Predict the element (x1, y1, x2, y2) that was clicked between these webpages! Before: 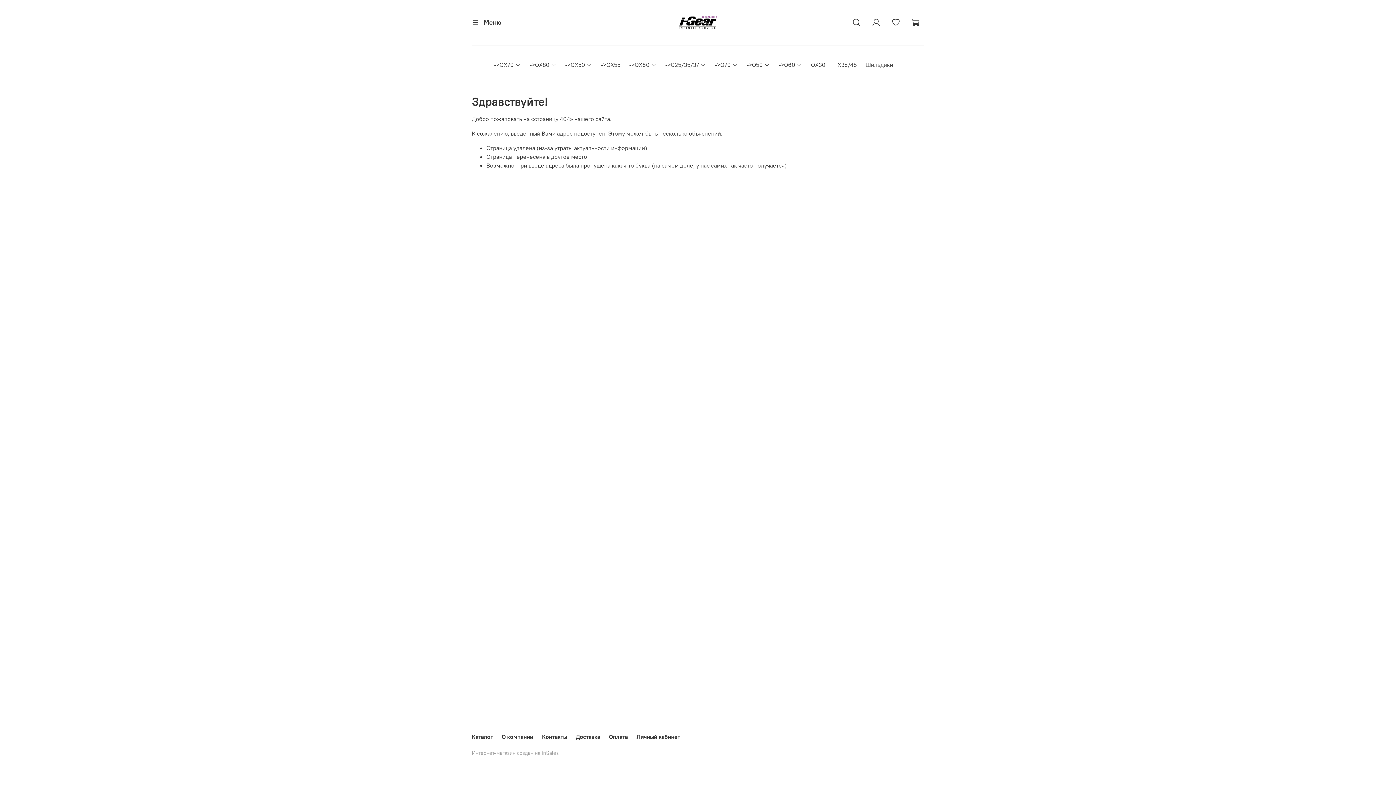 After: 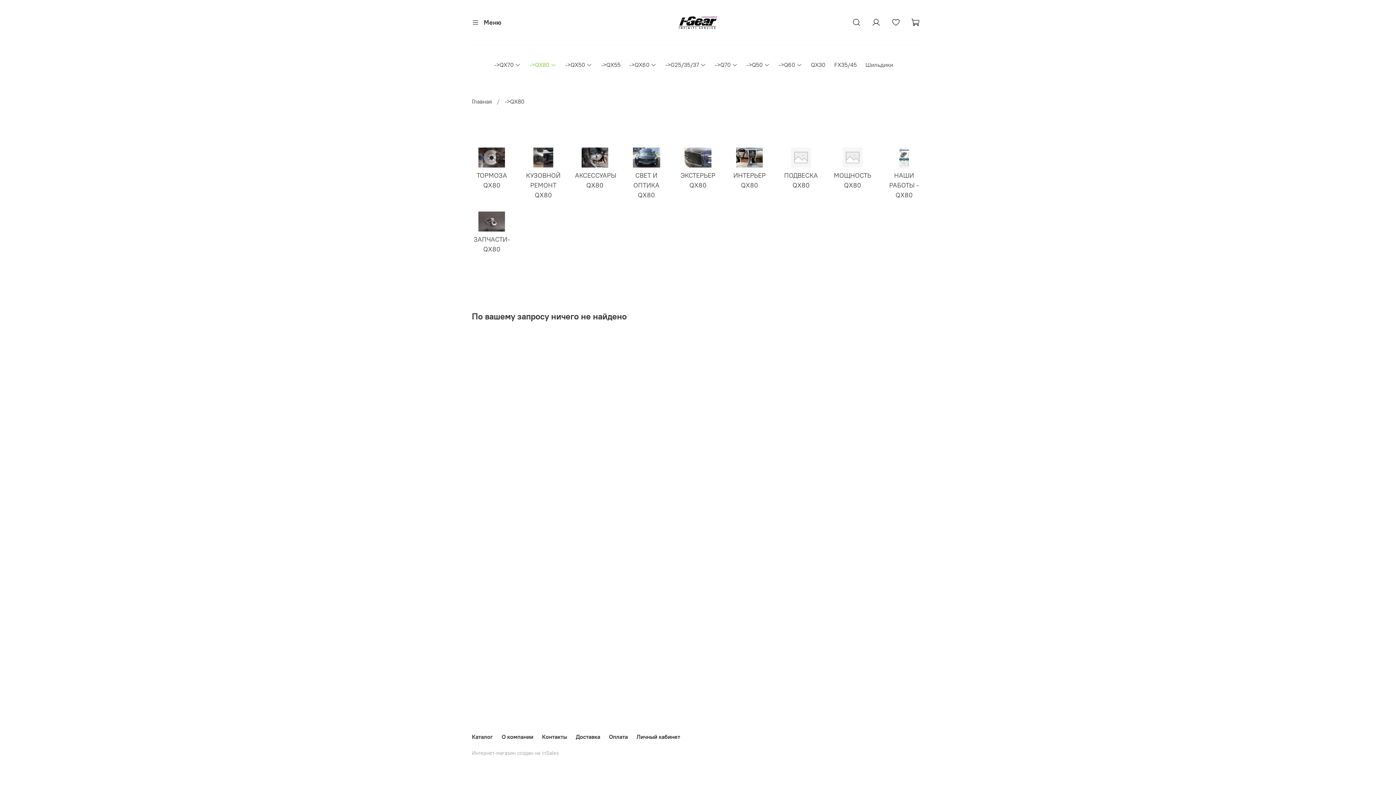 Action: label: ->QX80 bbox: (529, 60, 556, 69)